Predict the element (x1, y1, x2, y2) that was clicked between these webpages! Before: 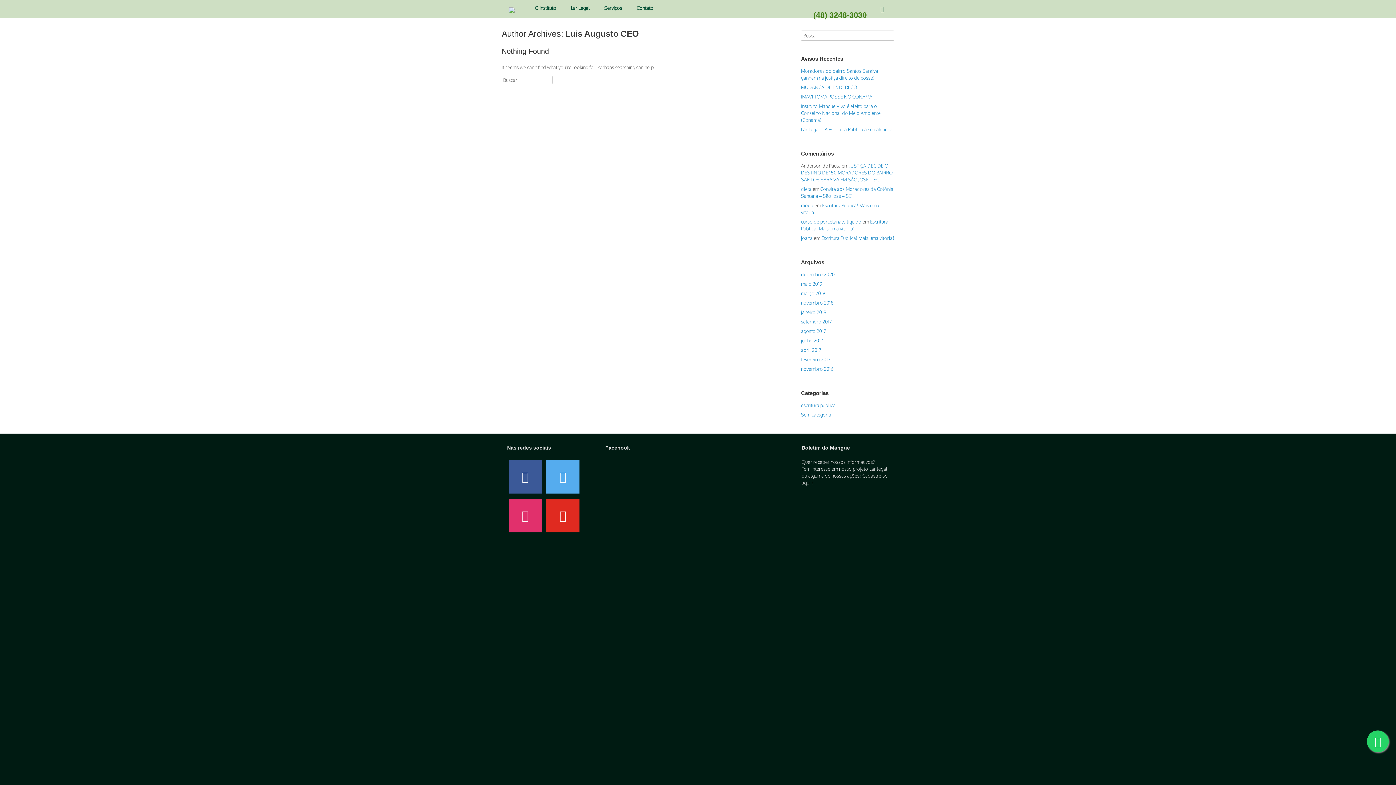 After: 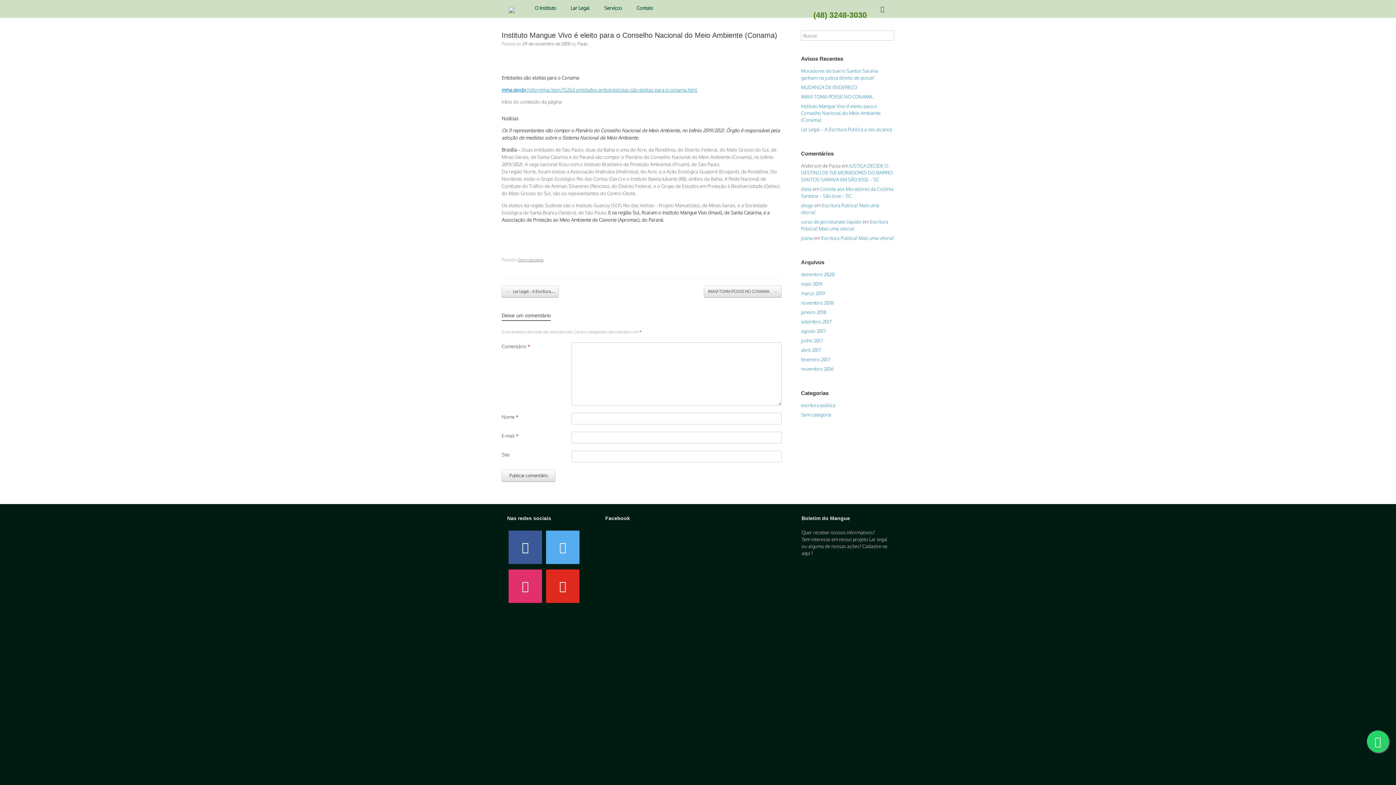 Action: bbox: (801, 103, 880, 122) label: Instituto Mangue Vivo é eleito para o Conselho Nacional do Meio Ambiente (Conama)